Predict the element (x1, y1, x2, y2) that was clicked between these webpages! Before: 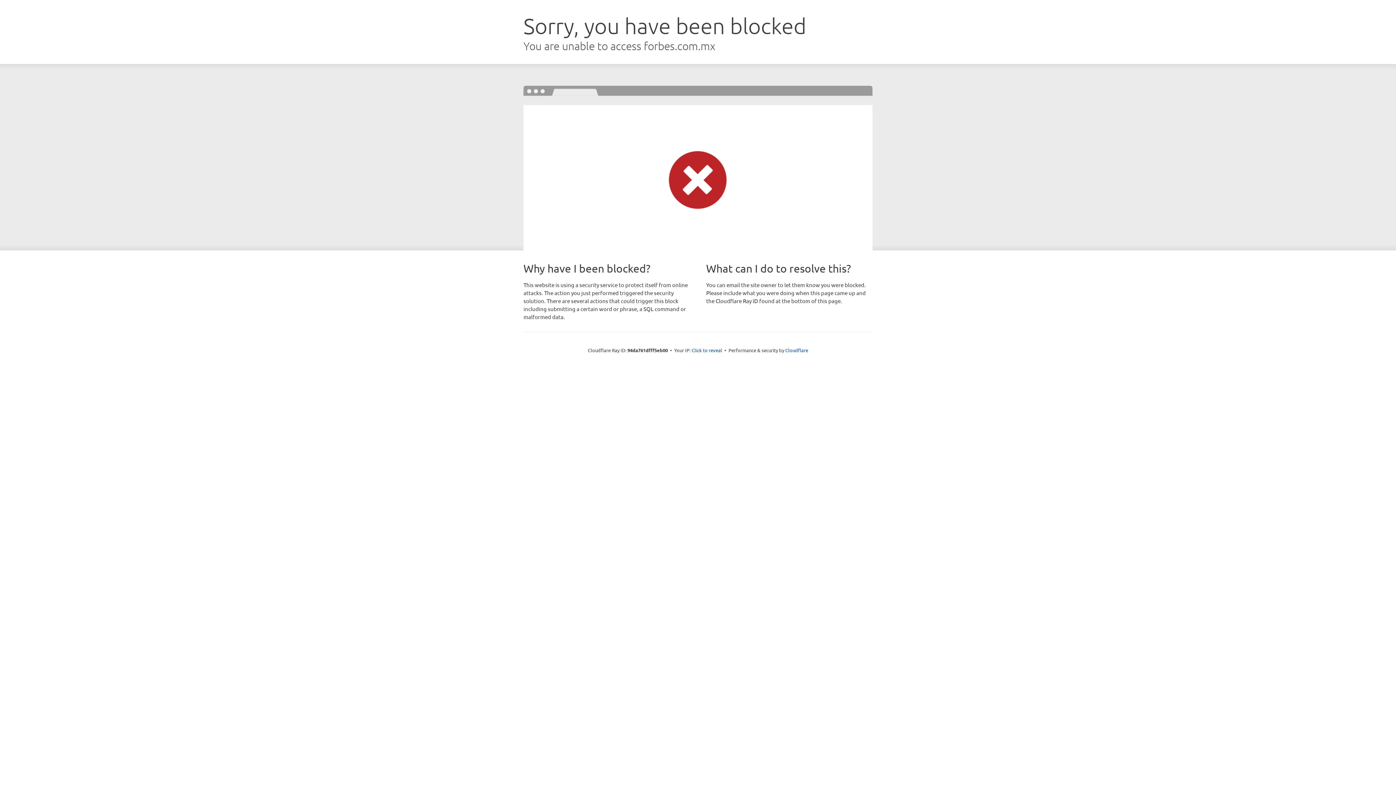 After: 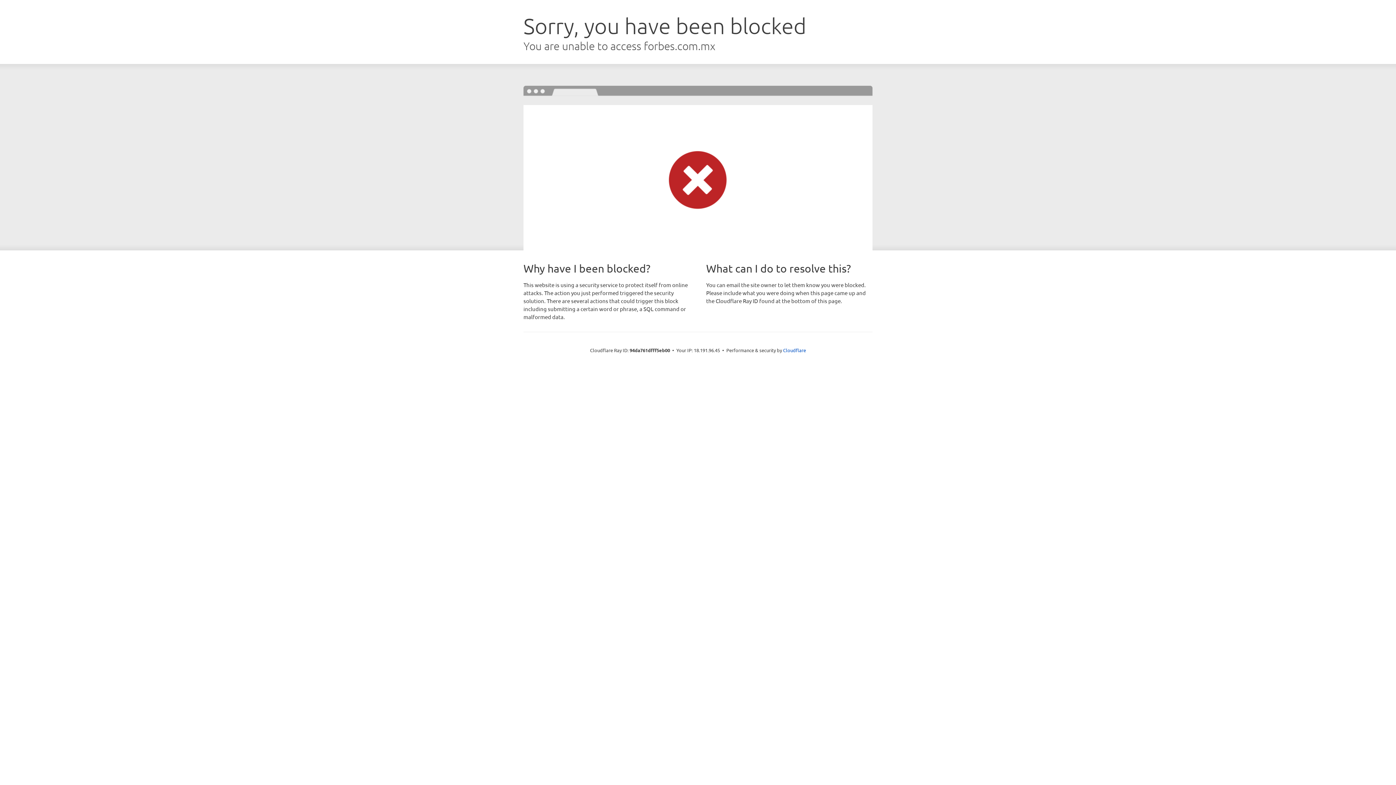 Action: bbox: (691, 346, 722, 353) label: Click to reveal